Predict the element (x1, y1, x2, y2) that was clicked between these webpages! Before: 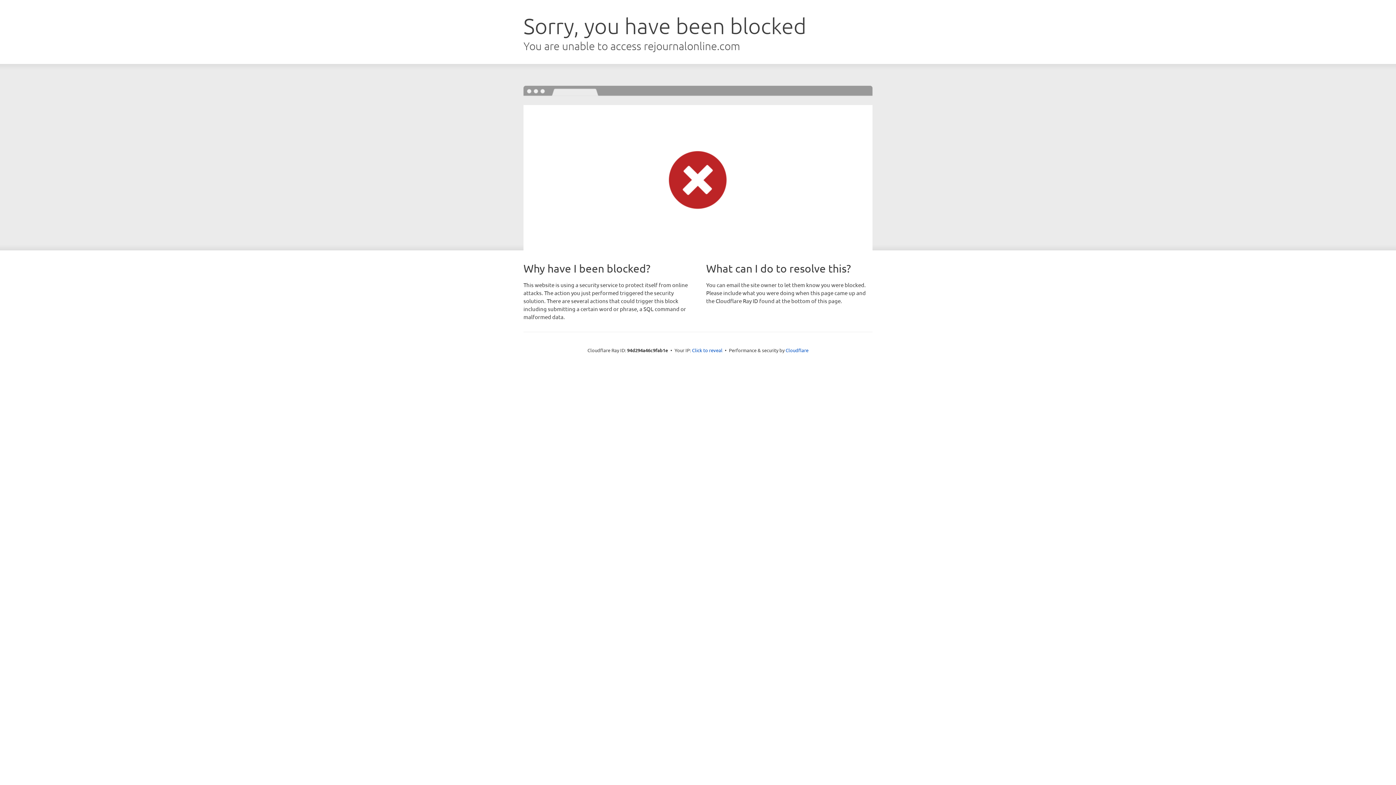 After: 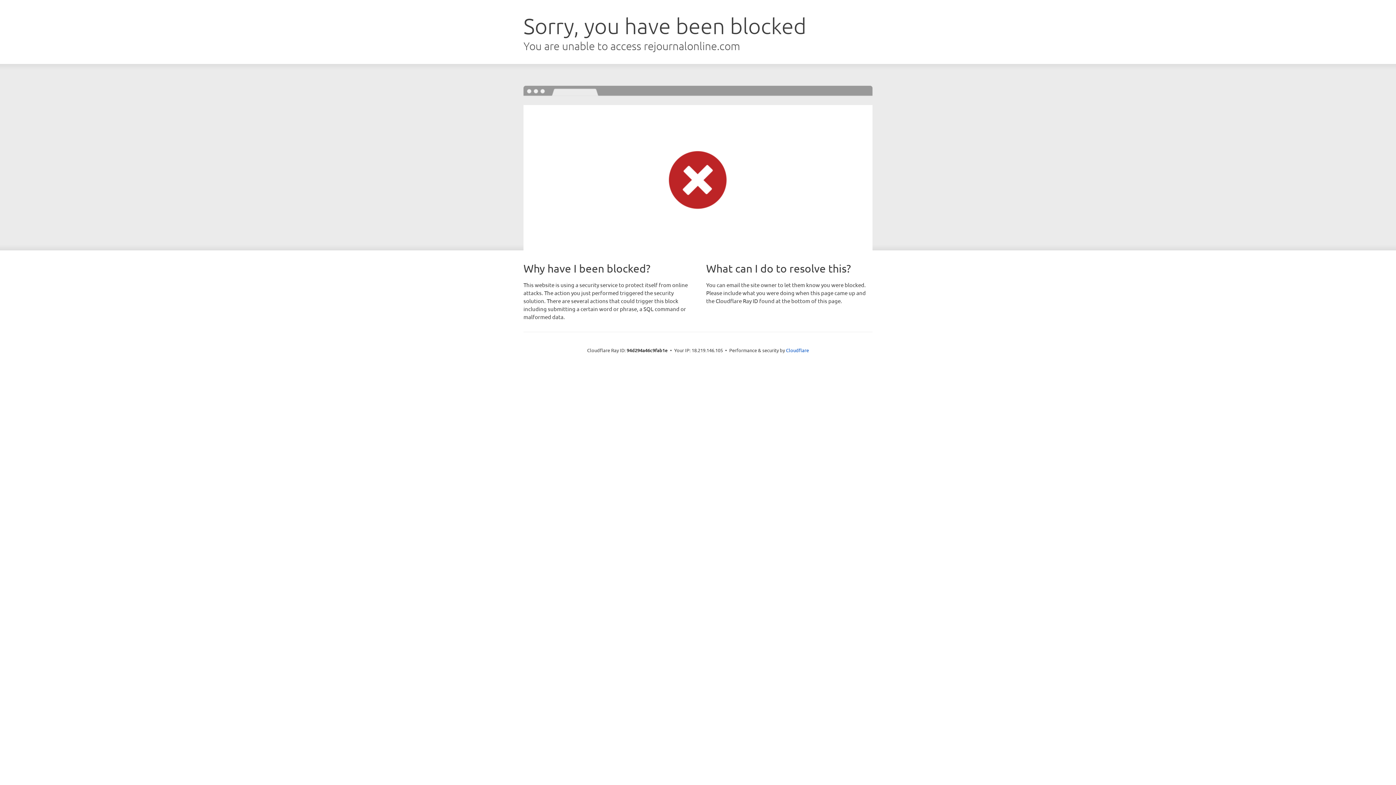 Action: label: Click to reveal bbox: (692, 346, 722, 353)